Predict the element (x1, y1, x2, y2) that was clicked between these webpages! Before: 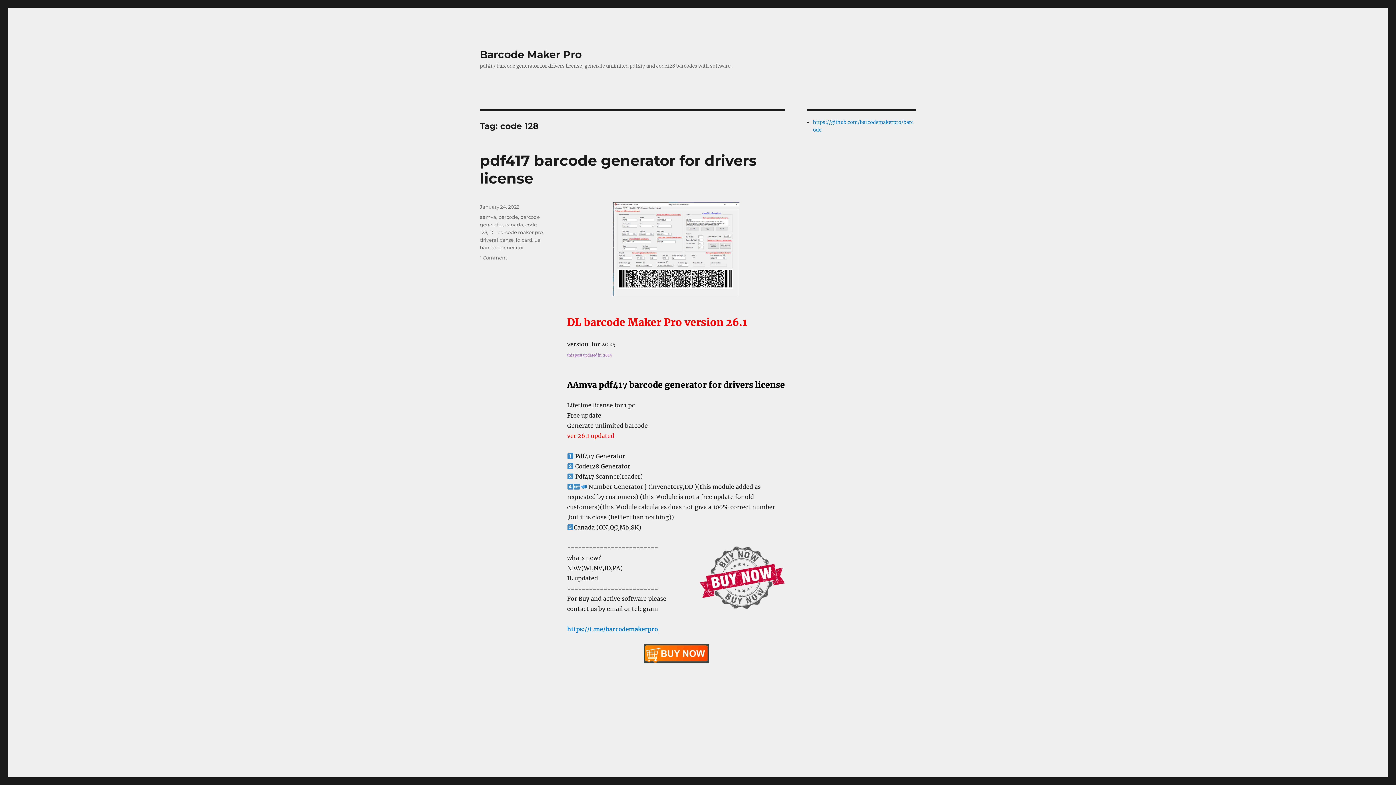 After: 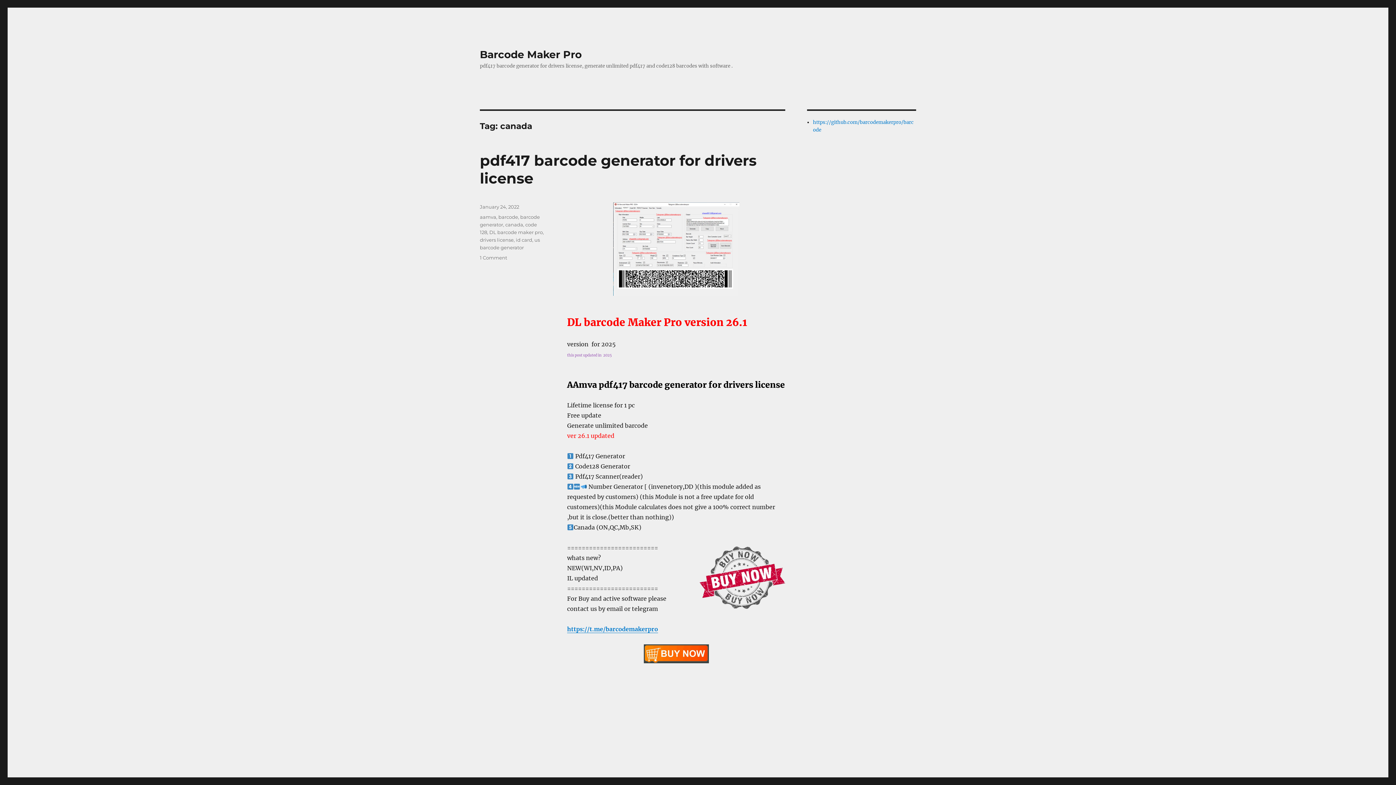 Action: bbox: (505, 221, 523, 227) label: canada